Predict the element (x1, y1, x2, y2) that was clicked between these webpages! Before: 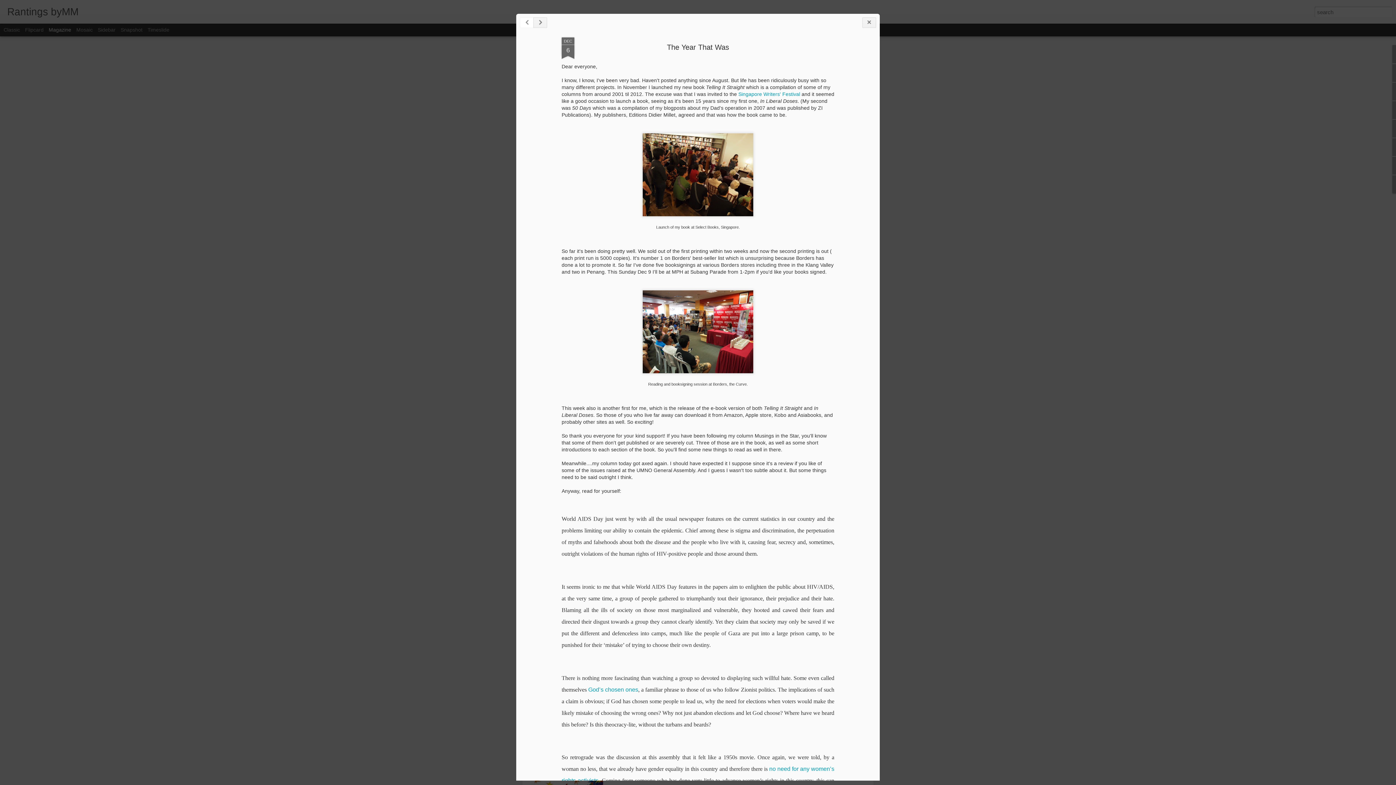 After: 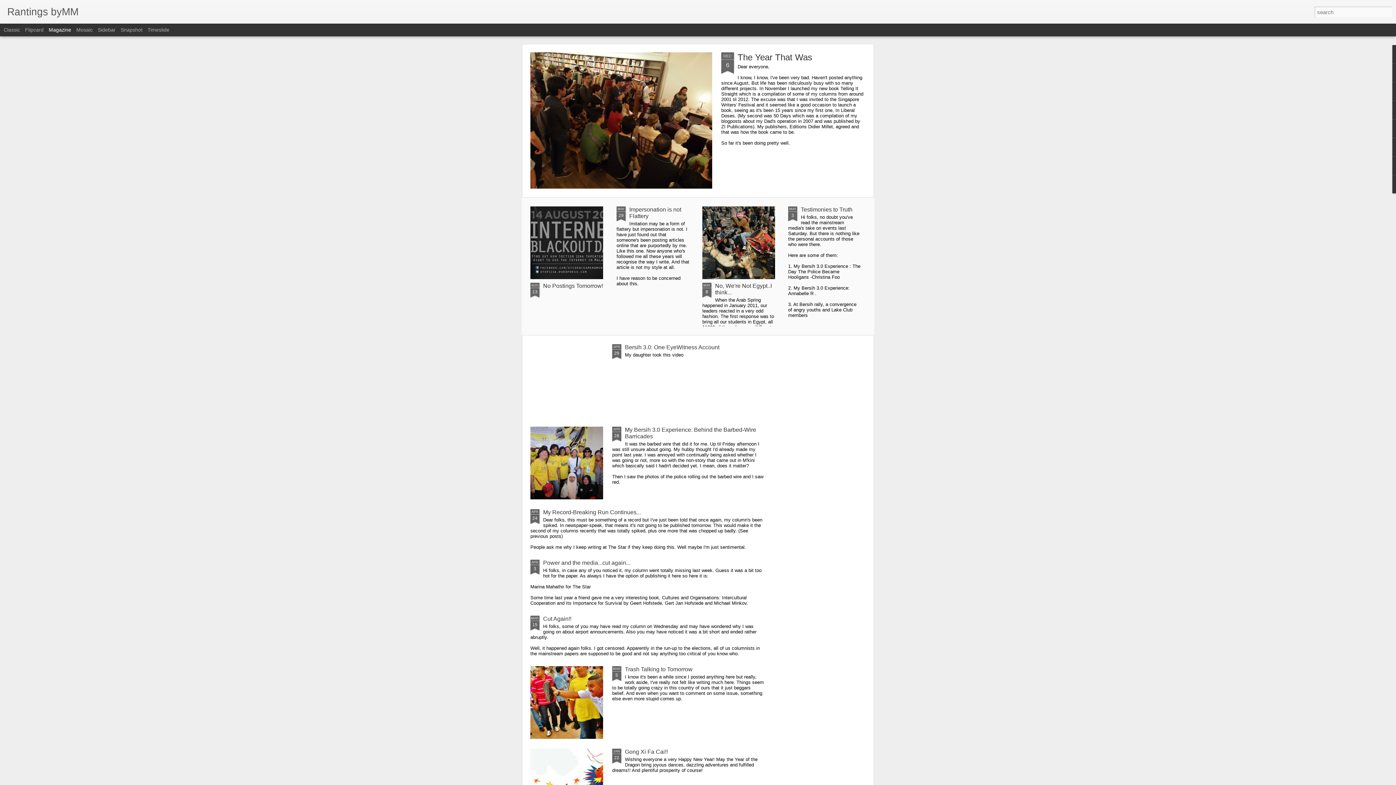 Action: label: Rantings byMM bbox: (7, 10, 78, 16)